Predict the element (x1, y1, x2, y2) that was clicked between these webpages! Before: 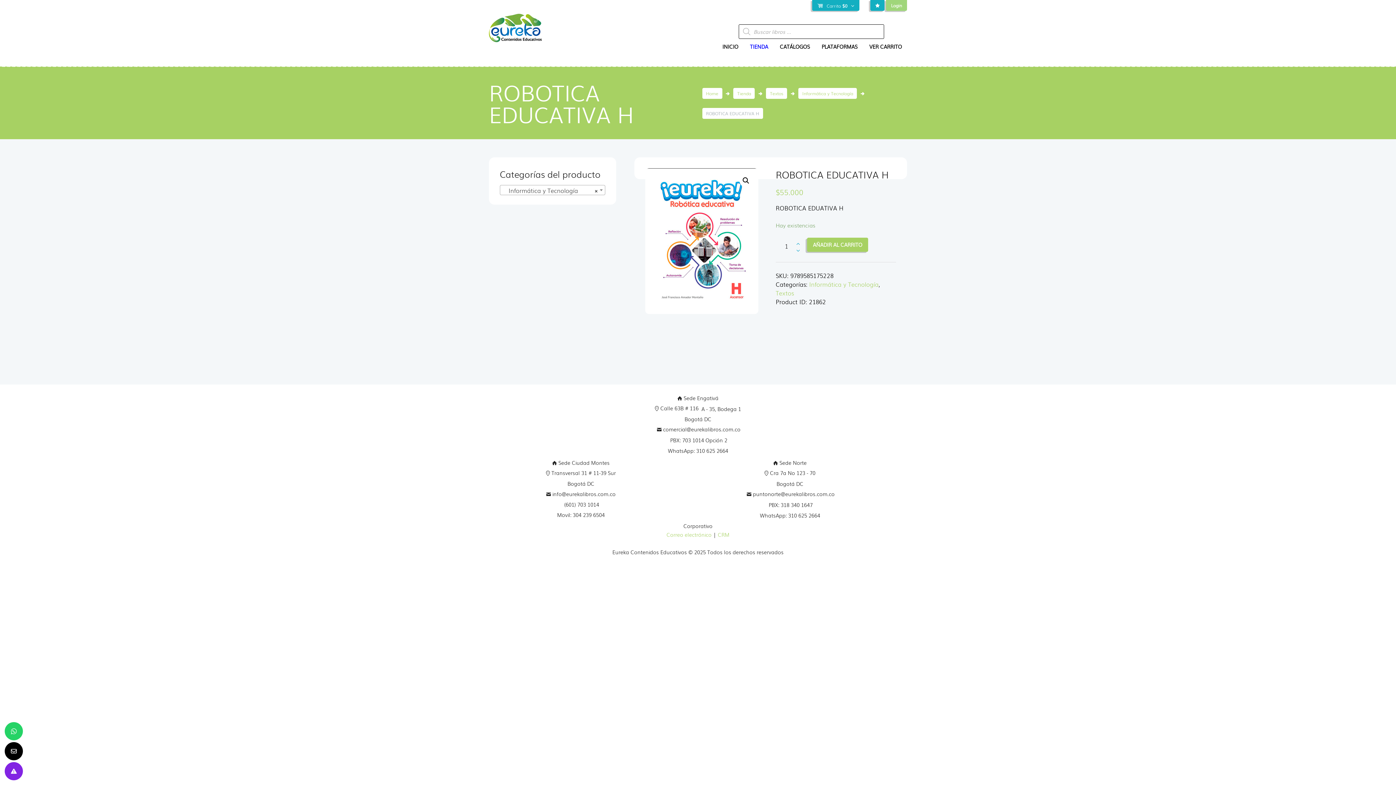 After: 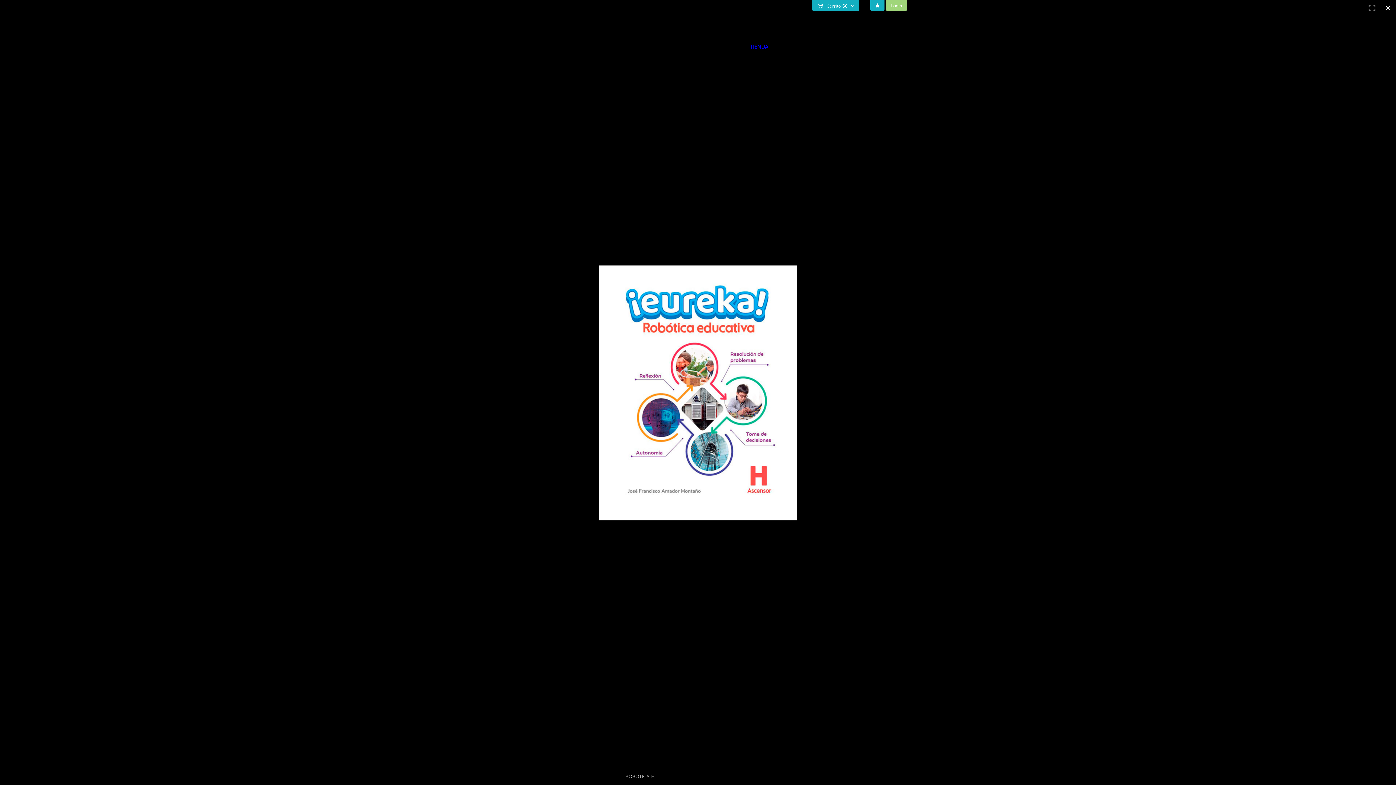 Action: bbox: (739, 174, 752, 187) label: 🔍